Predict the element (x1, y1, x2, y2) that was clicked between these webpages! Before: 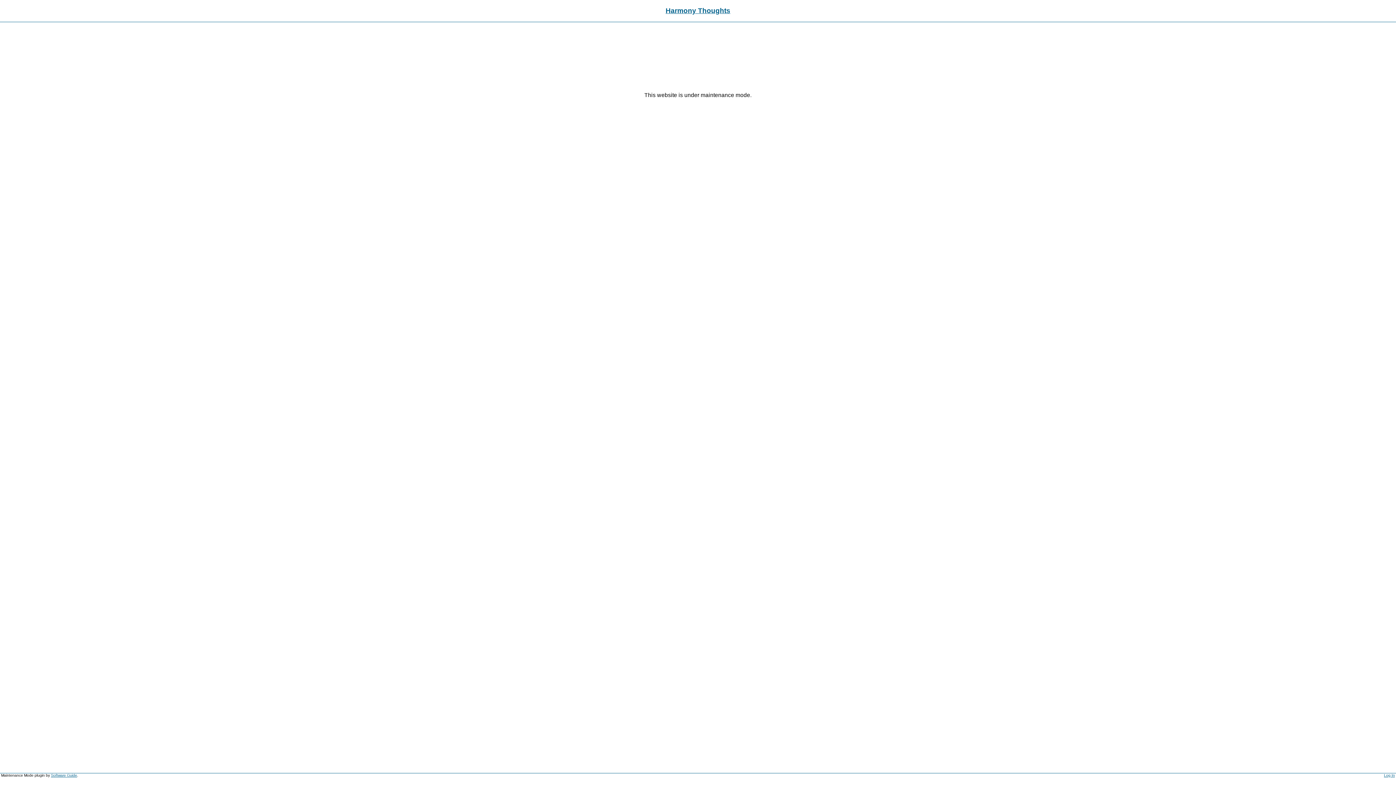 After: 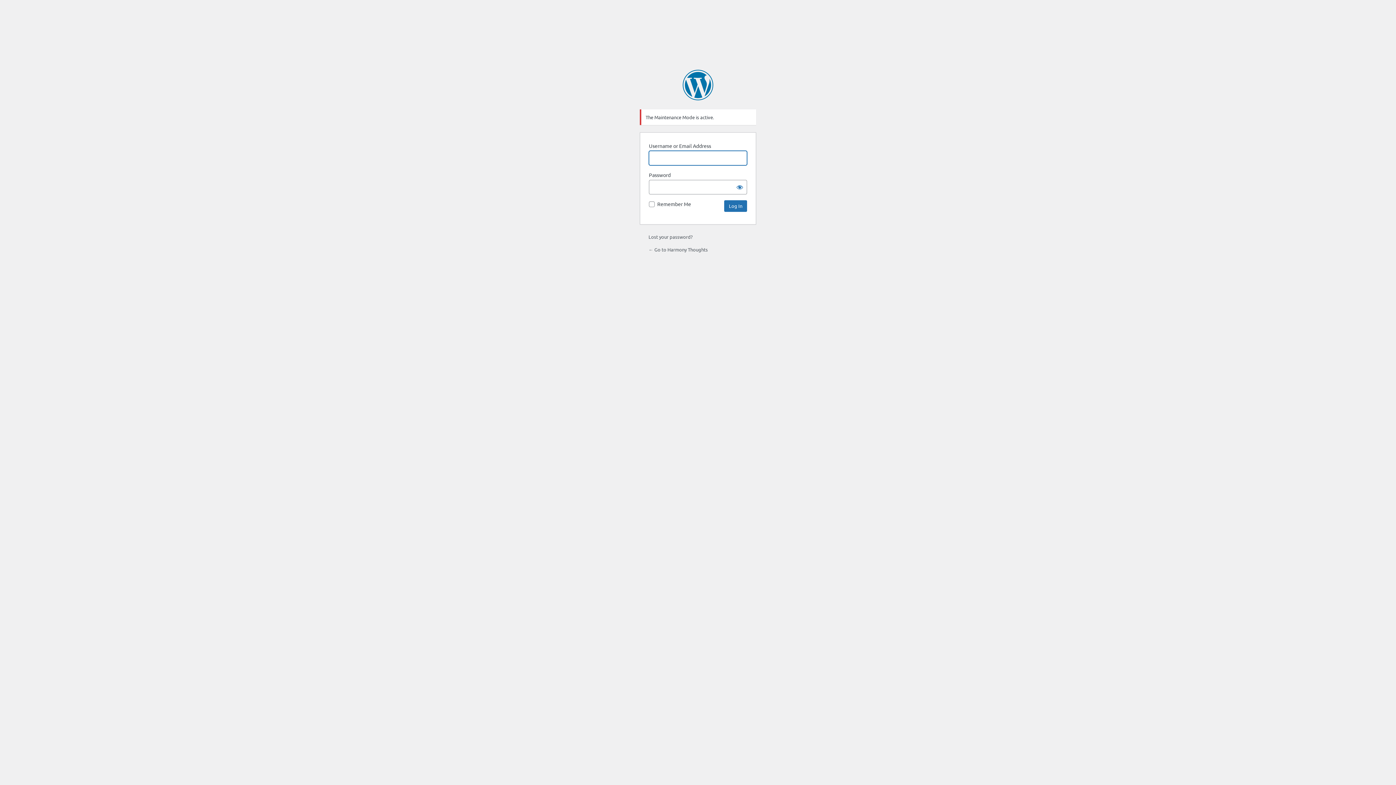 Action: label: Log In bbox: (1384, 773, 1395, 777)